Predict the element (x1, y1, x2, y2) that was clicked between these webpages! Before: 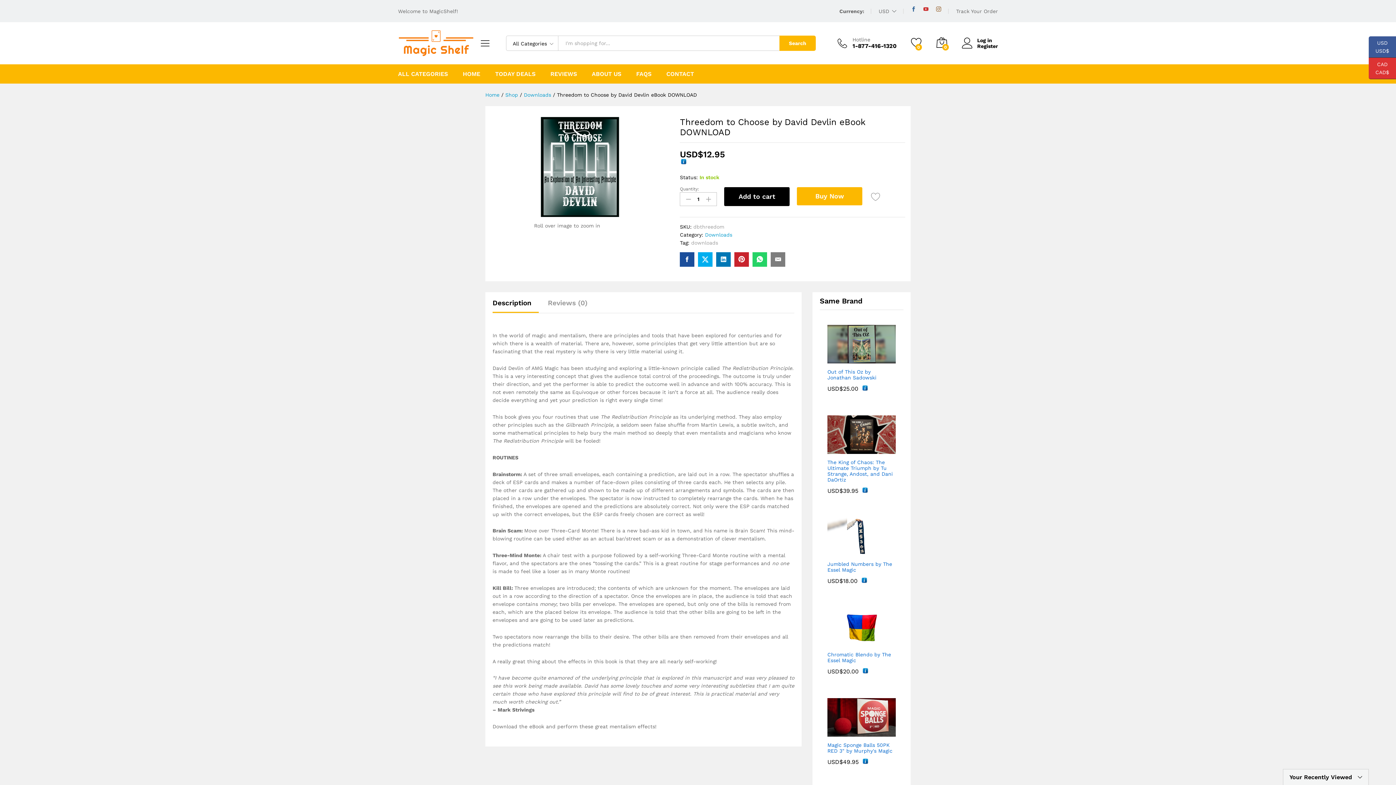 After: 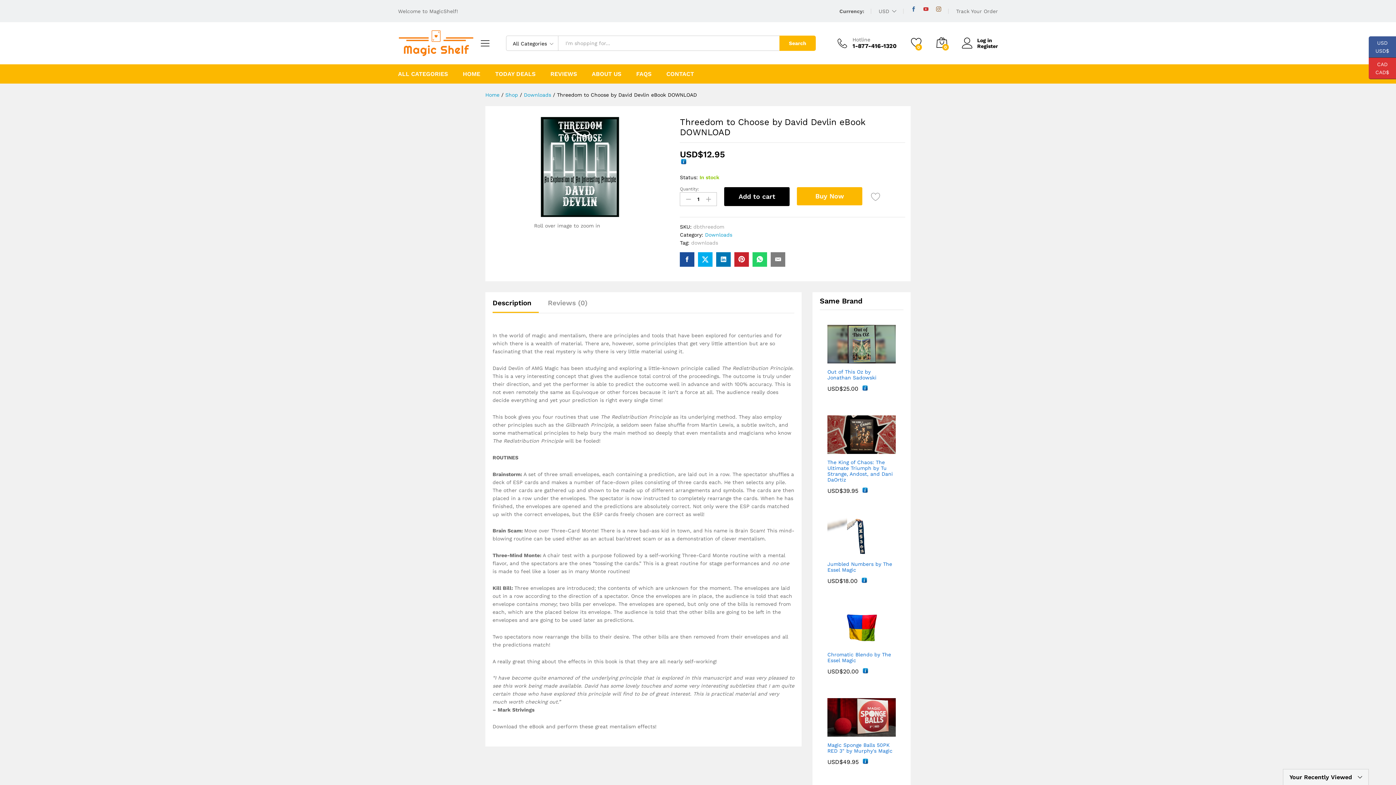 Action: bbox: (752, 252, 767, 267)